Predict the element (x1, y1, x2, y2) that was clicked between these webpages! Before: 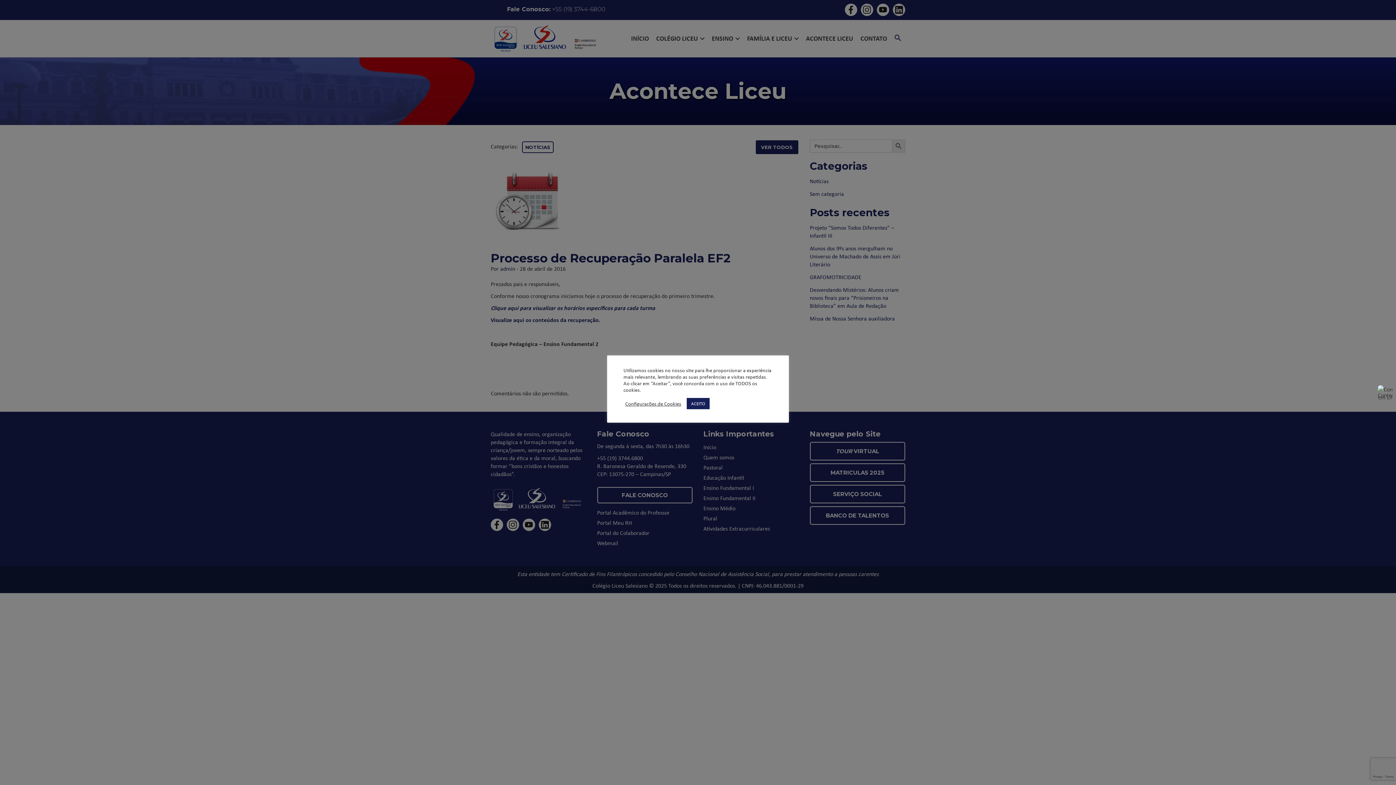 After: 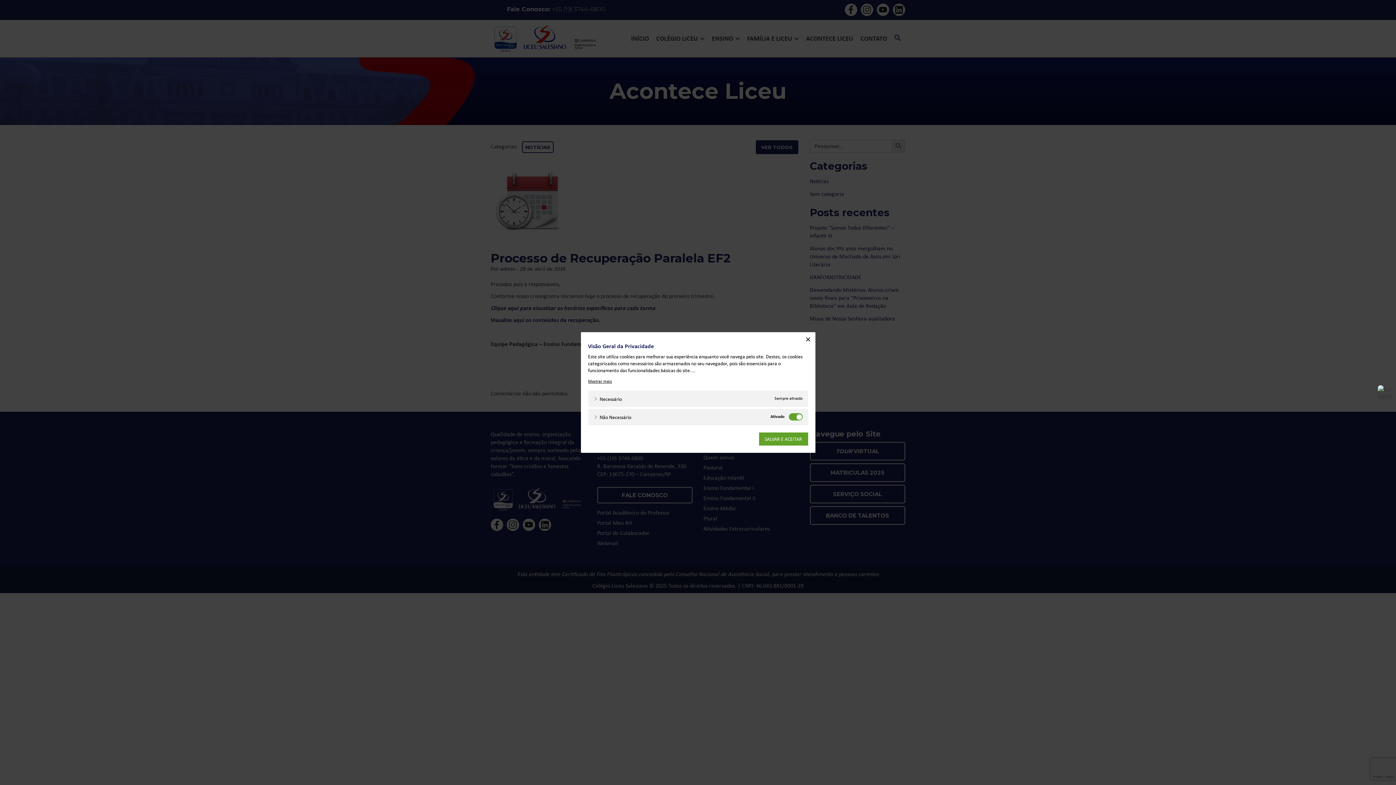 Action: label: Configurações de Cookies bbox: (625, 400, 681, 407)